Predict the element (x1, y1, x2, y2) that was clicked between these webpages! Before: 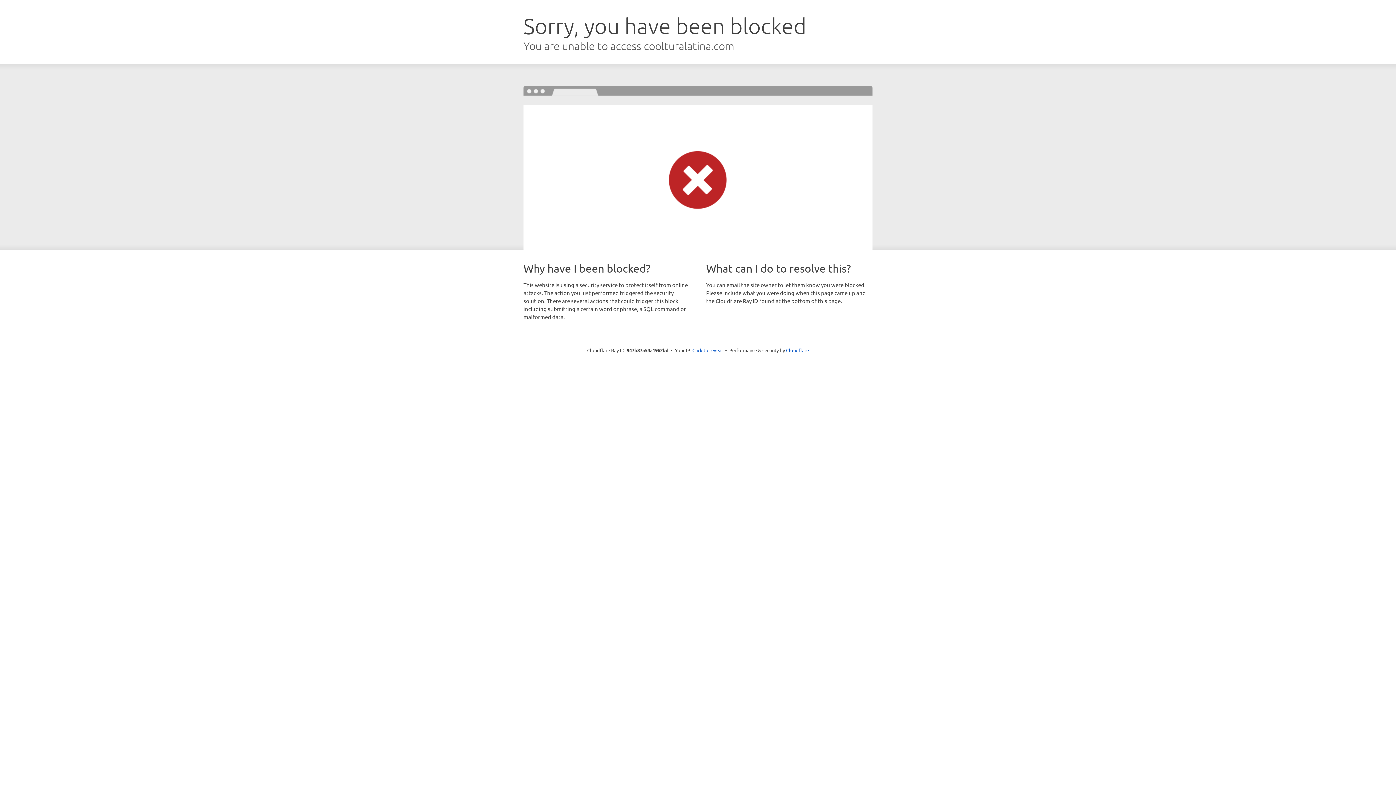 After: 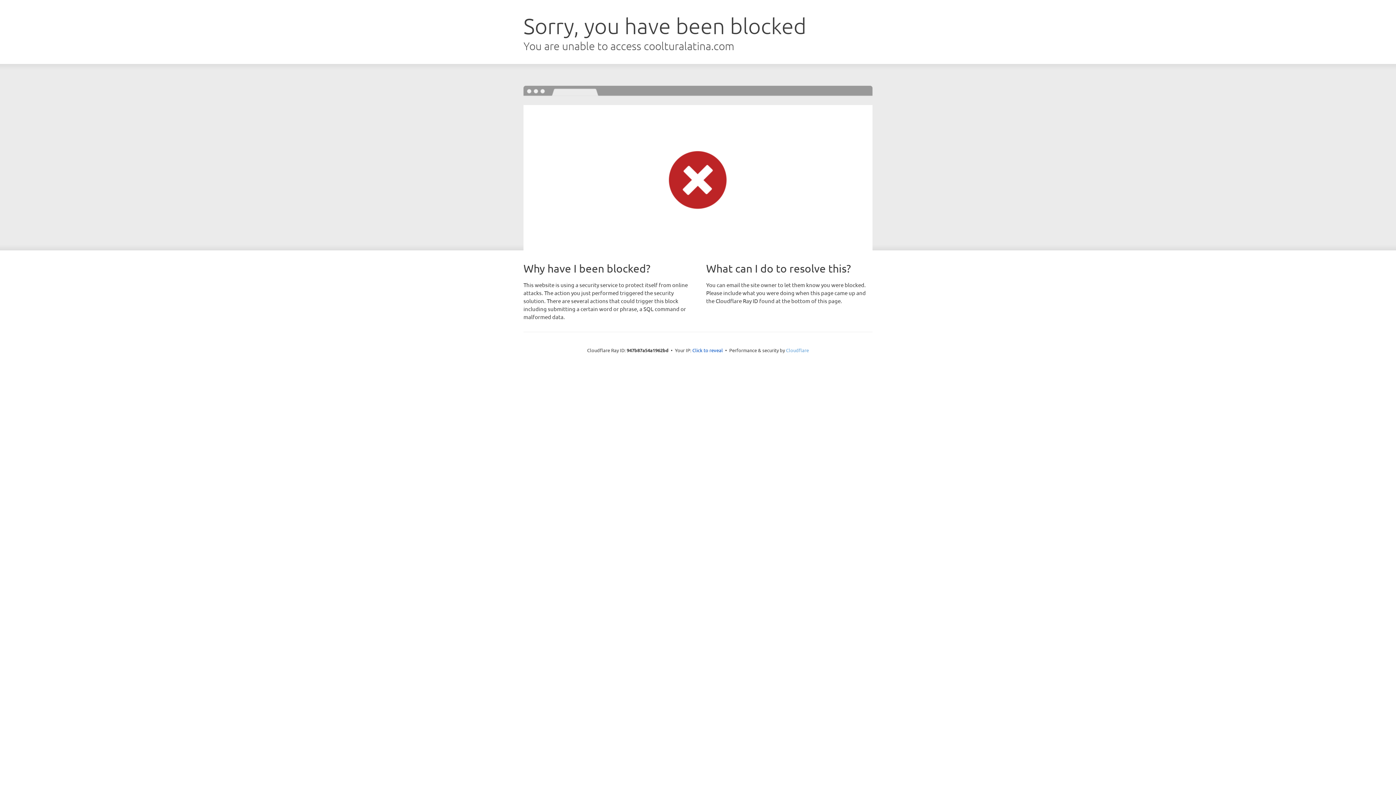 Action: bbox: (786, 347, 809, 353) label: Cloudflare